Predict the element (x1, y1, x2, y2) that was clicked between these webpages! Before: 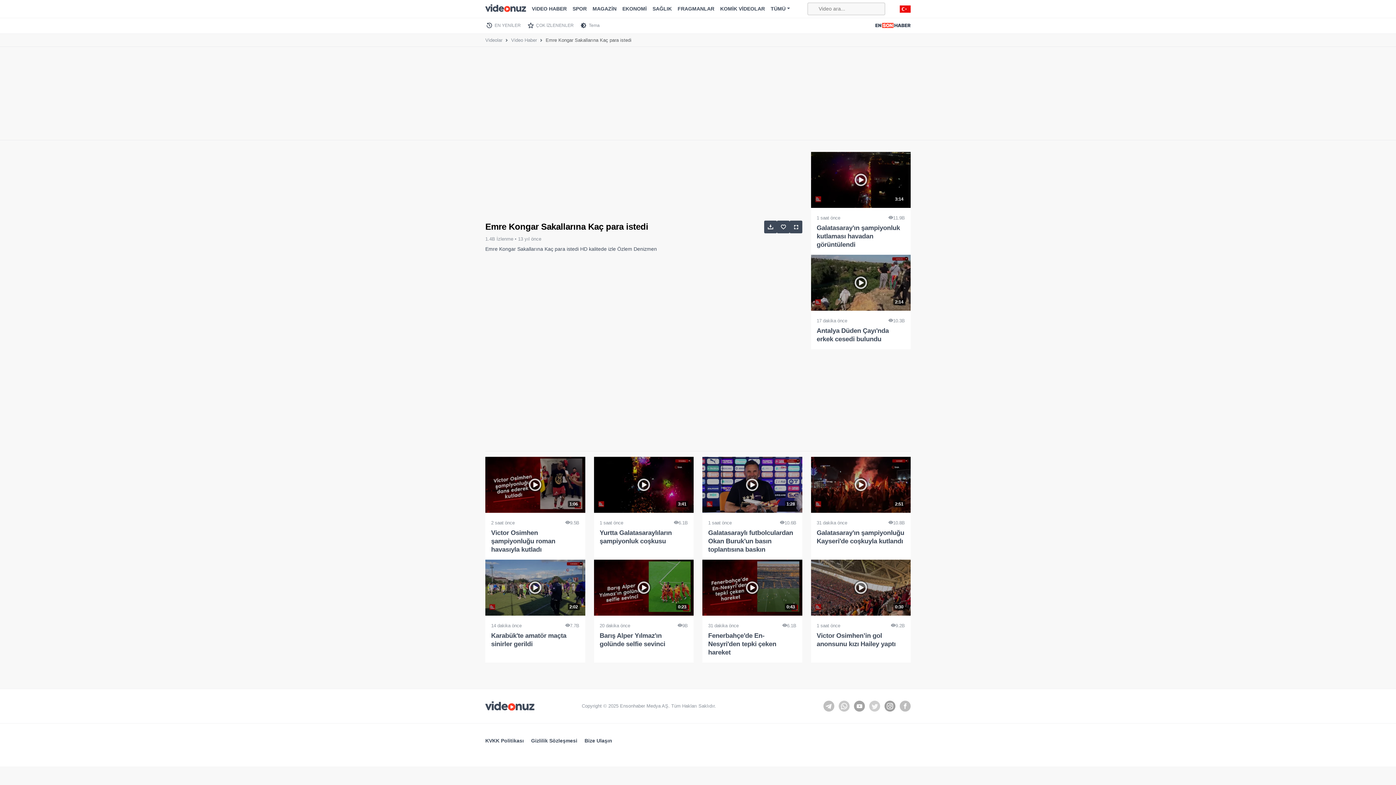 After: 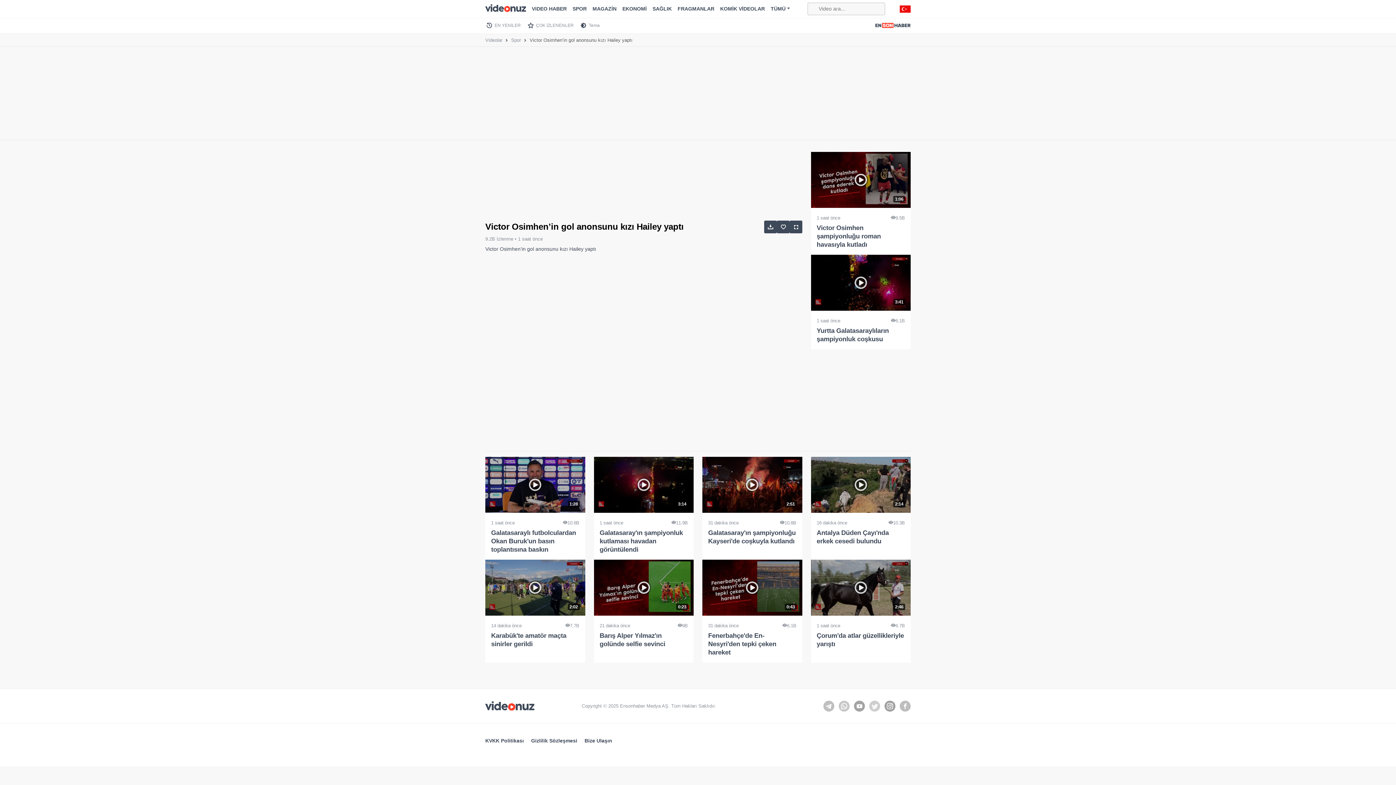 Action: bbox: (811, 559, 910, 662) label: 0:30
1 saat önce
9.2B
Victor Osimhen’in gol anonsunu kızı Hailey yaptı